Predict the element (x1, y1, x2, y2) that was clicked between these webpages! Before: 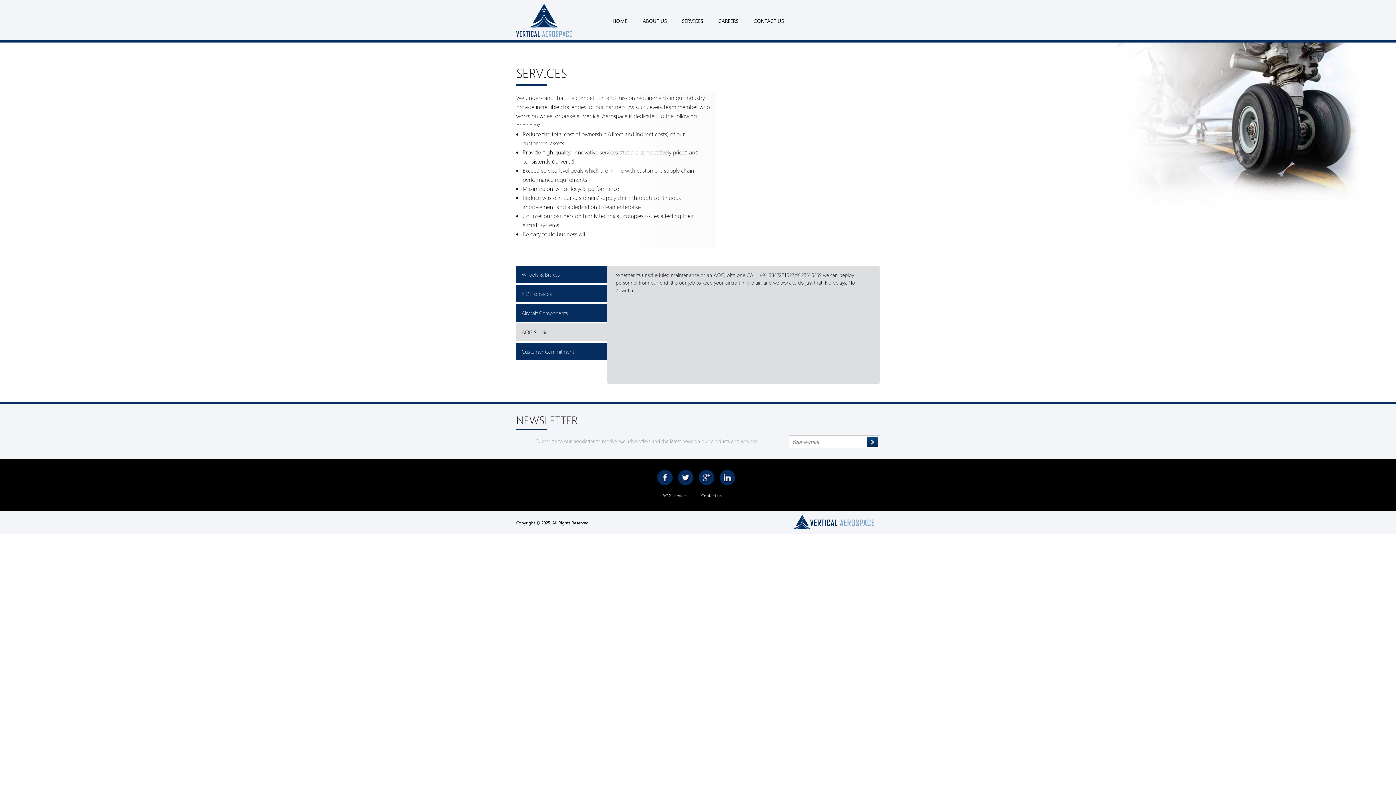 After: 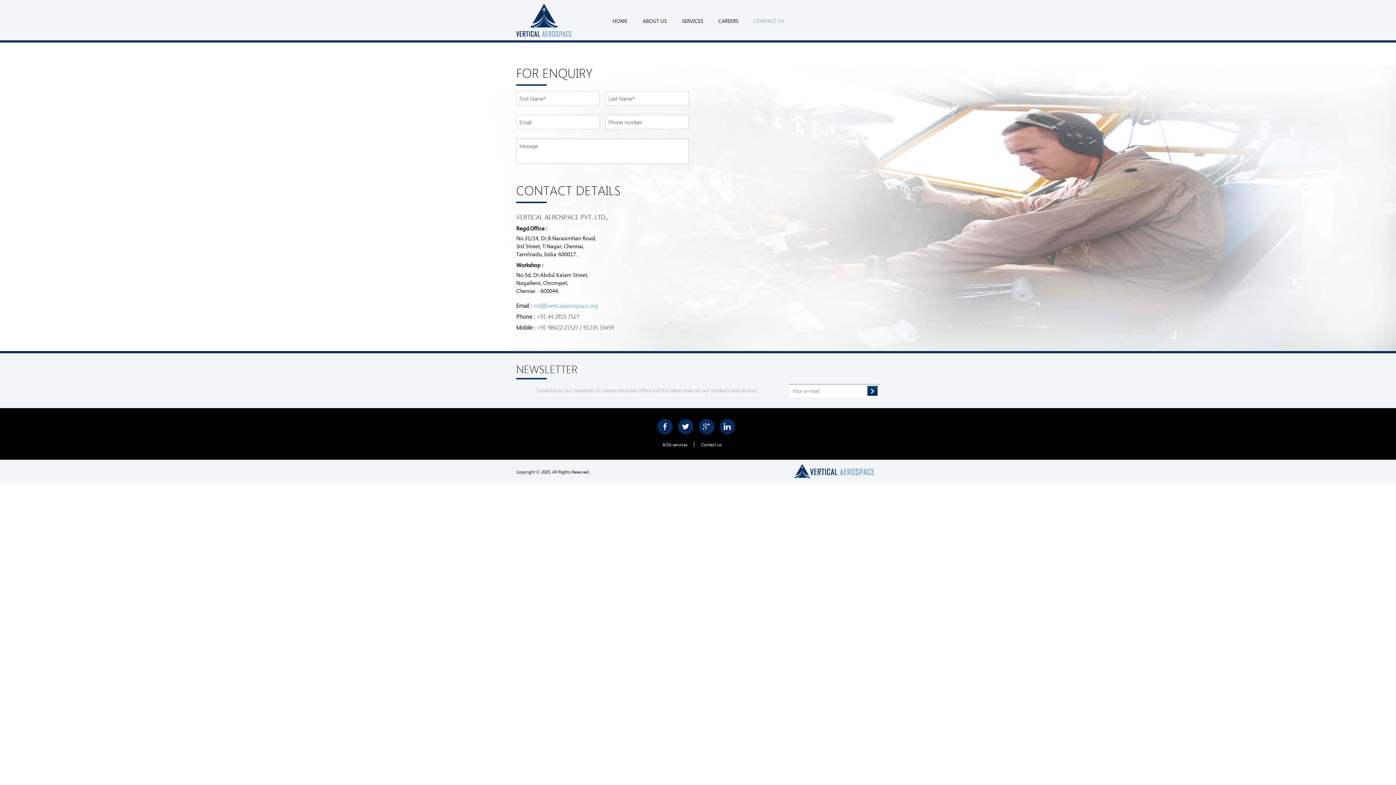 Action: label: CONTACT US bbox: (753, 18, 797, 23)